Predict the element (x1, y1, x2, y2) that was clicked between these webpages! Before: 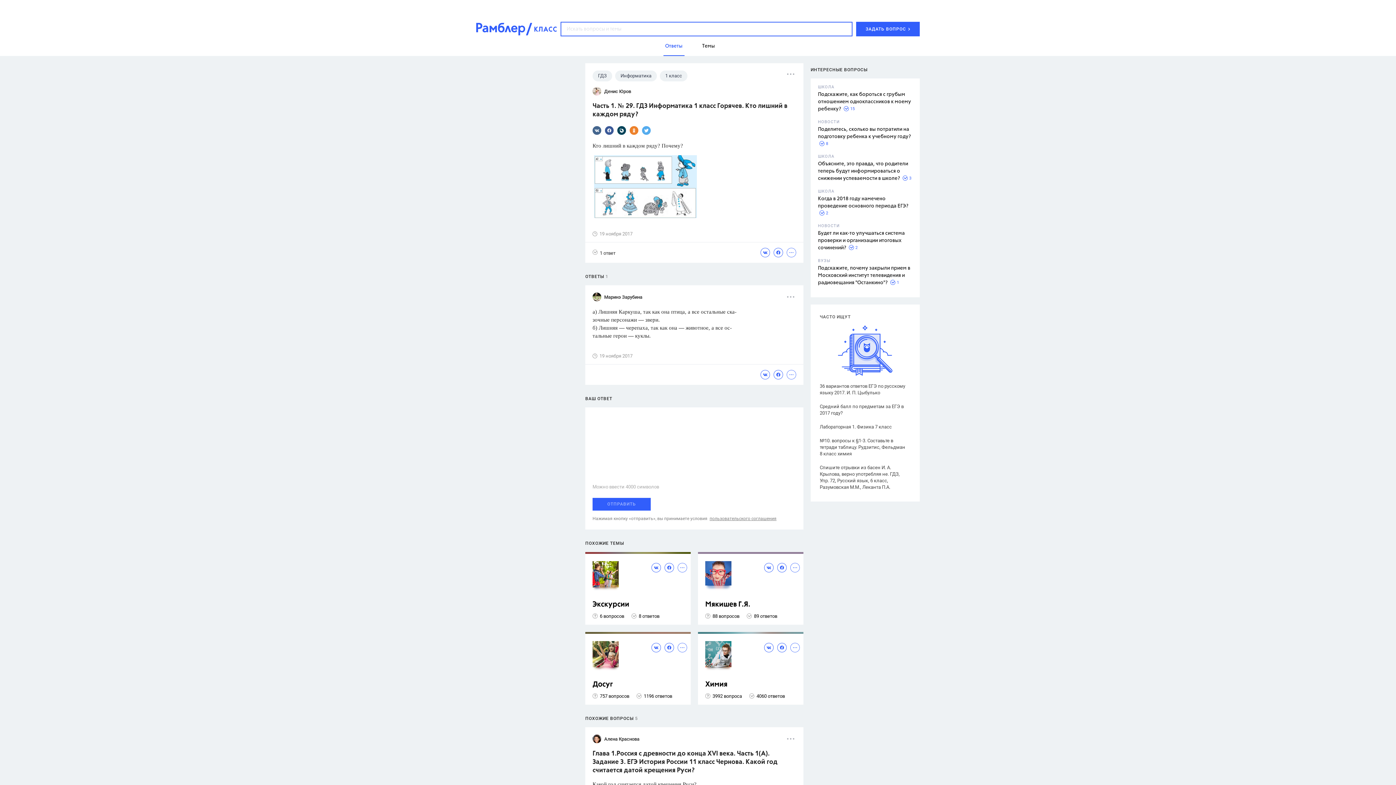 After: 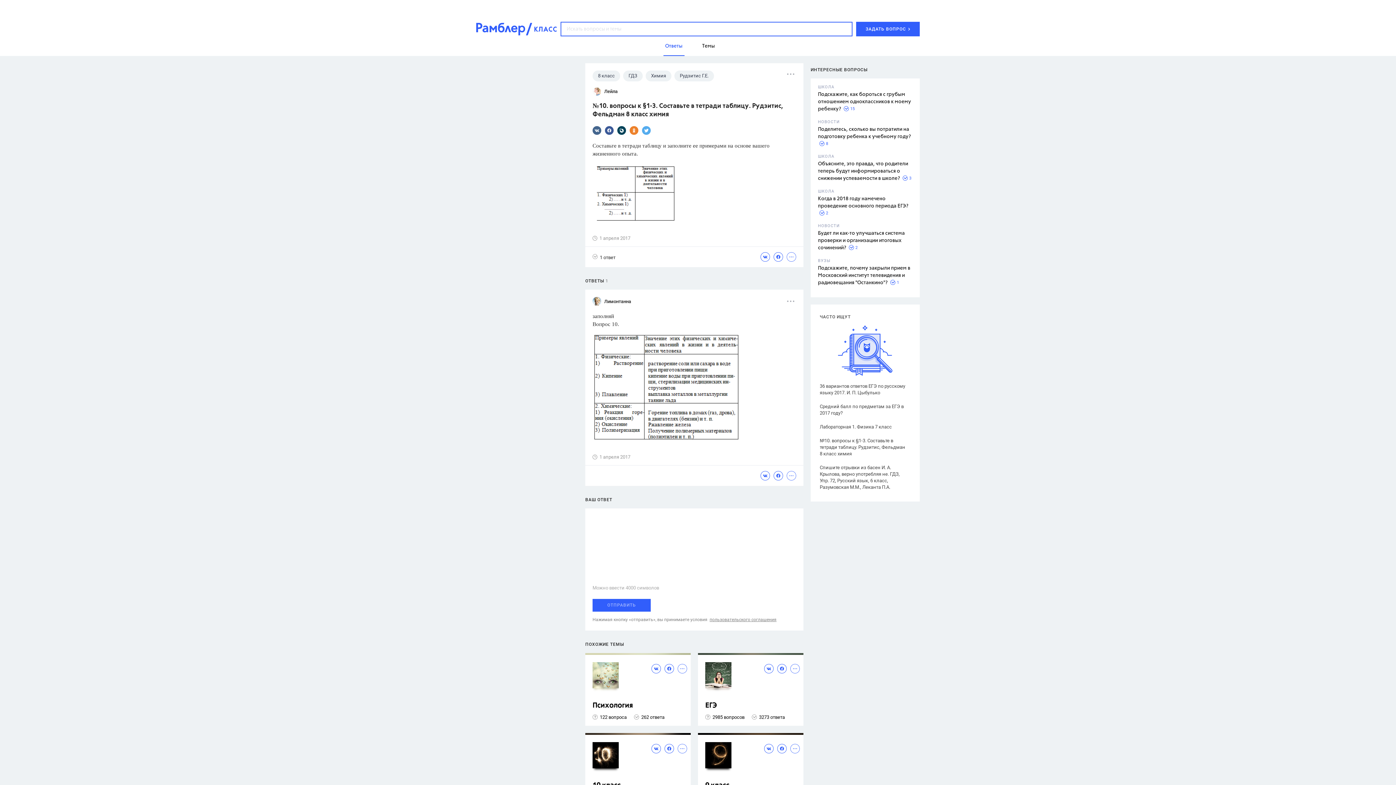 Action: bbox: (820, 437, 907, 457) label: №10. вопросы к §1-3. Составьте в тетради таблицу. Рудзитис, Фельдман 8 класс химия